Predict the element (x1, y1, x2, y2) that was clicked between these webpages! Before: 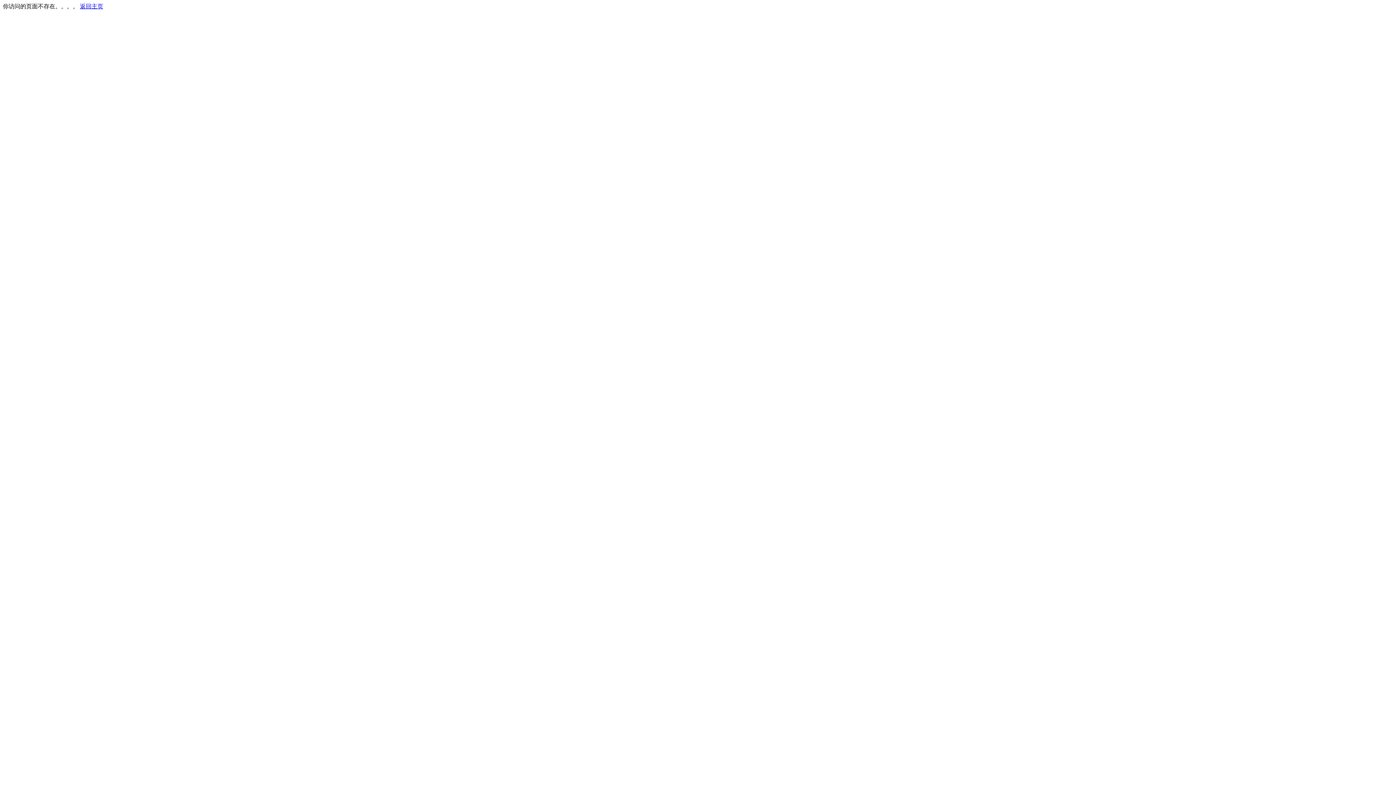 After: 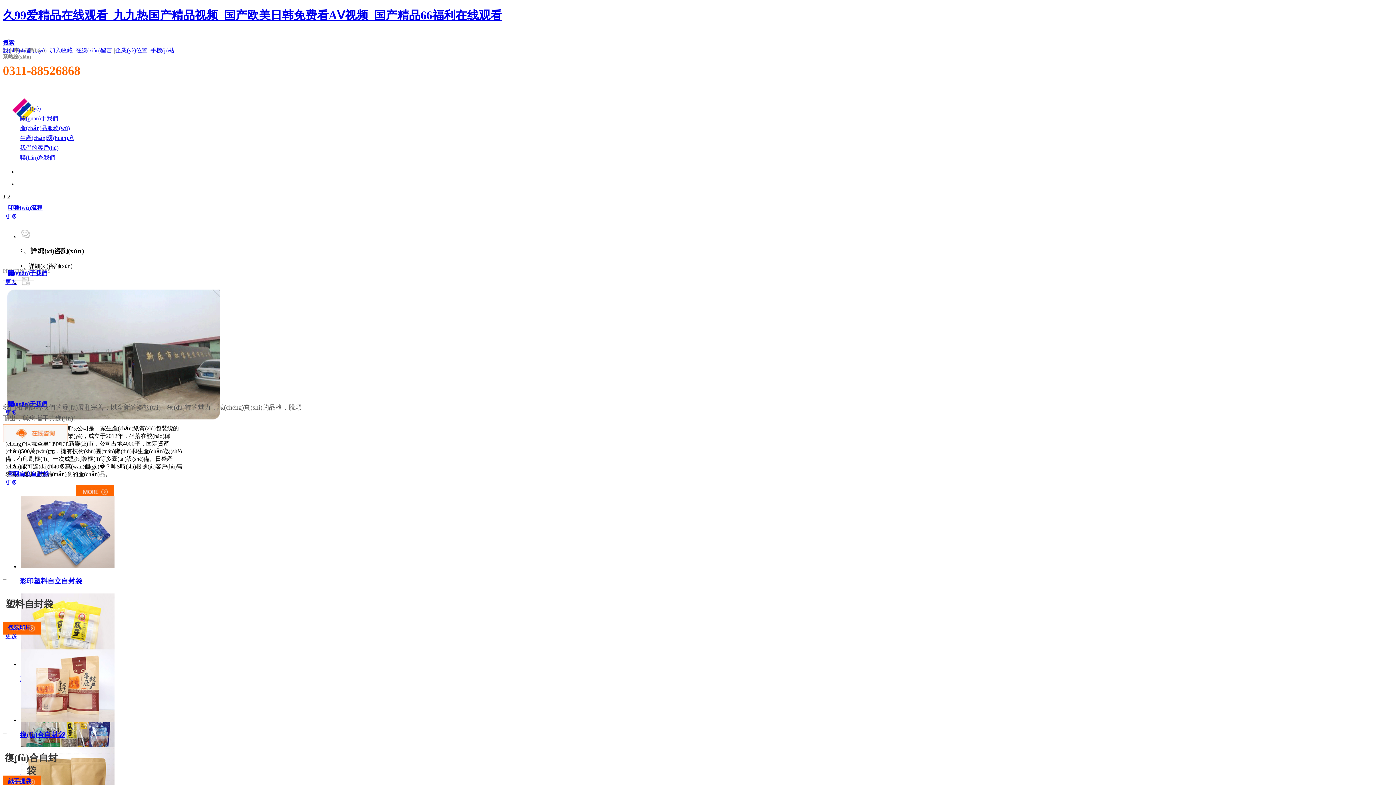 Action: label: 返回主页 bbox: (80, 3, 103, 9)